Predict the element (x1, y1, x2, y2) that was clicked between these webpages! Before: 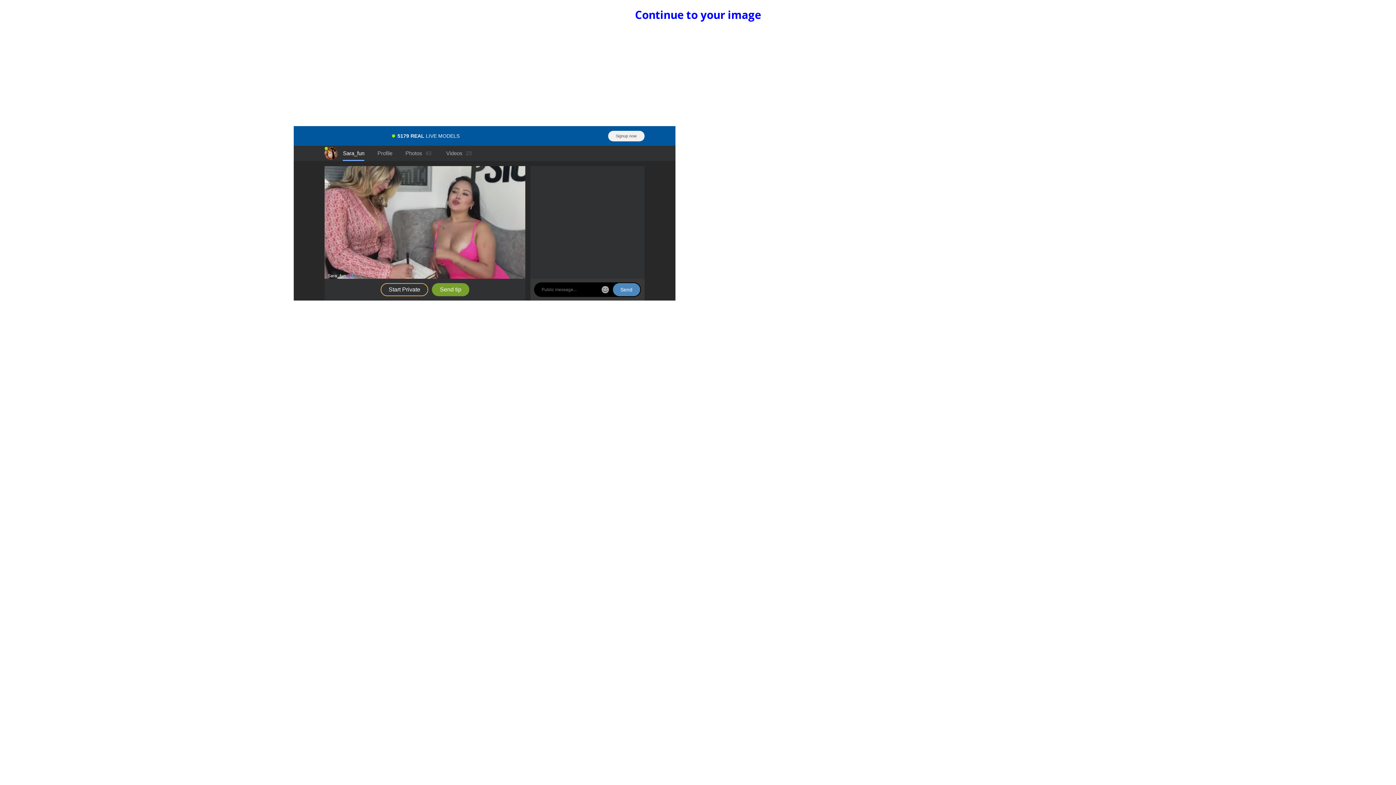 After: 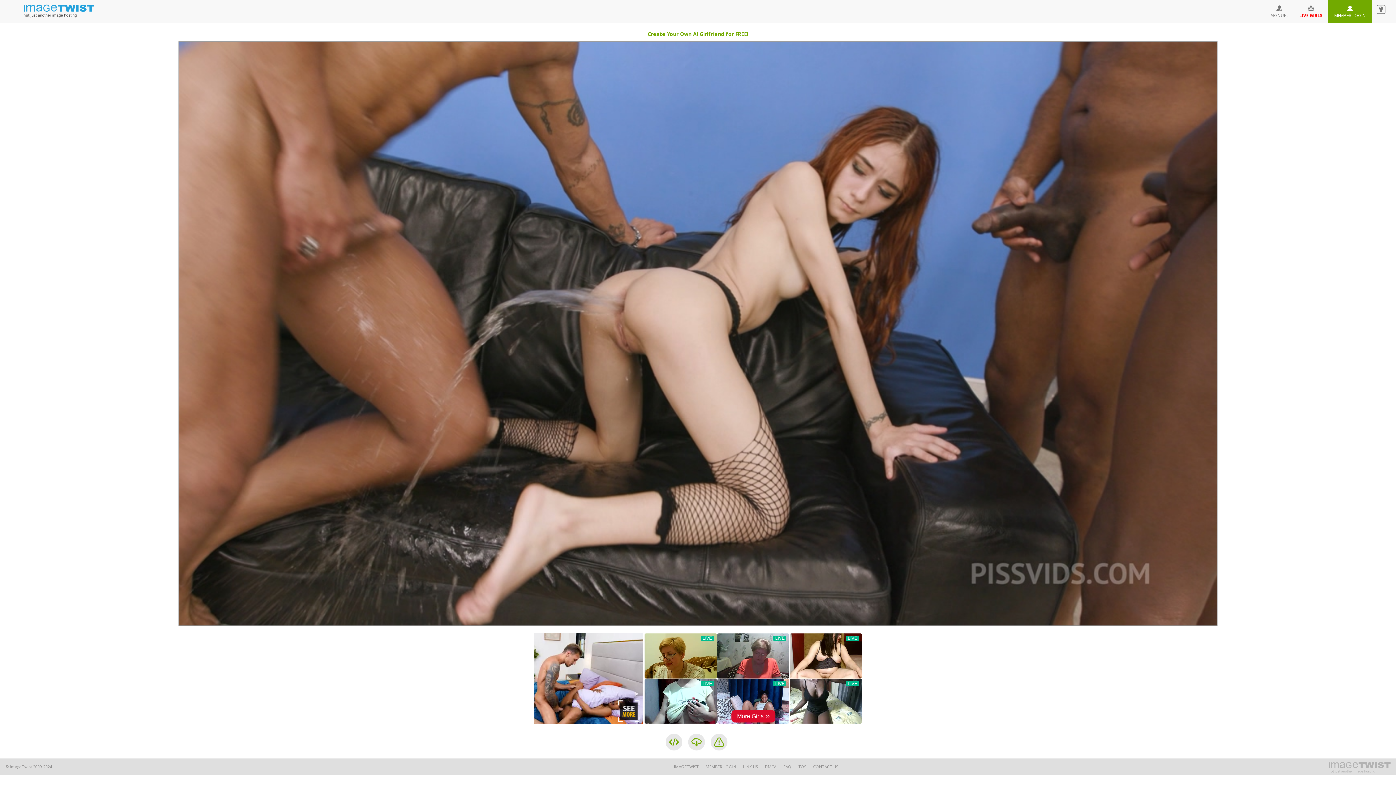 Action: label: Continue to your image bbox: (635, 7, 761, 22)